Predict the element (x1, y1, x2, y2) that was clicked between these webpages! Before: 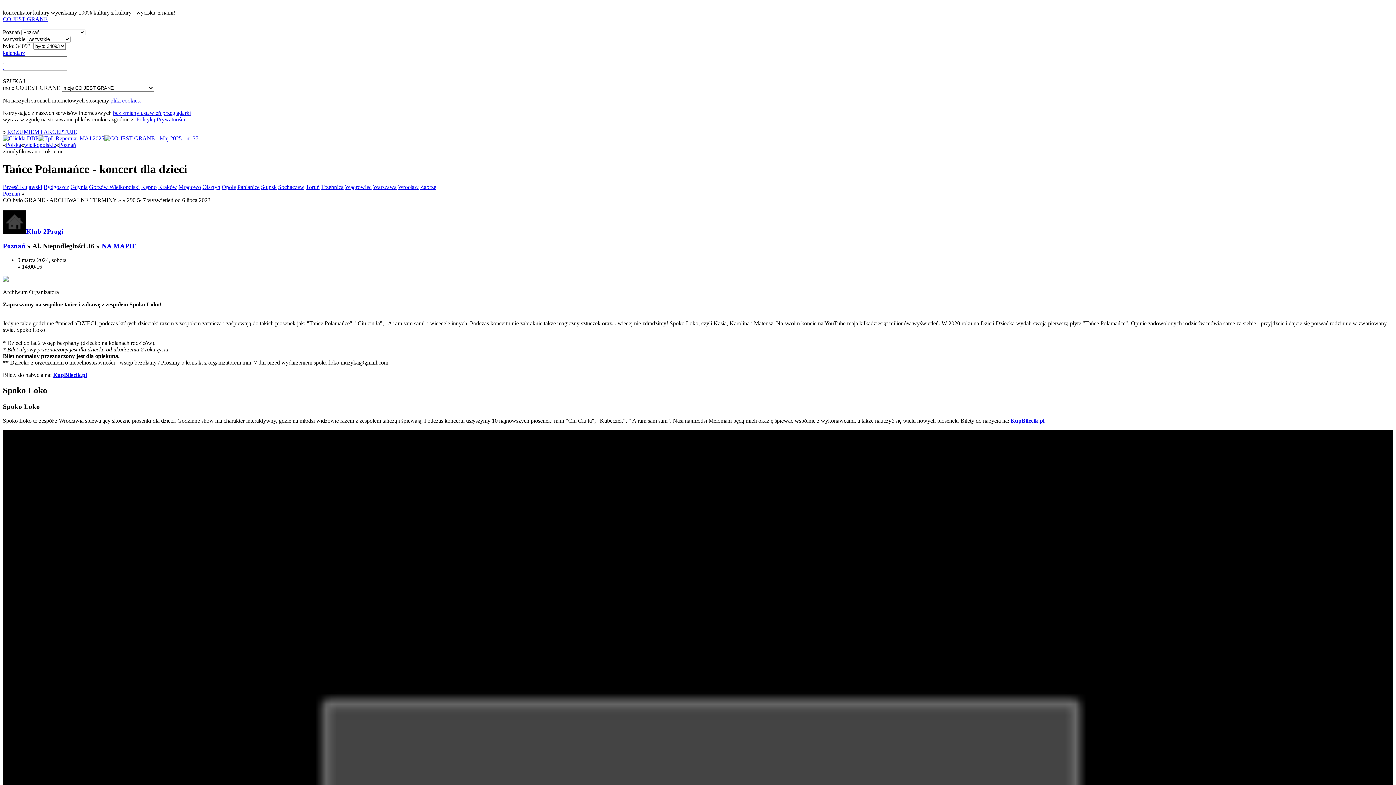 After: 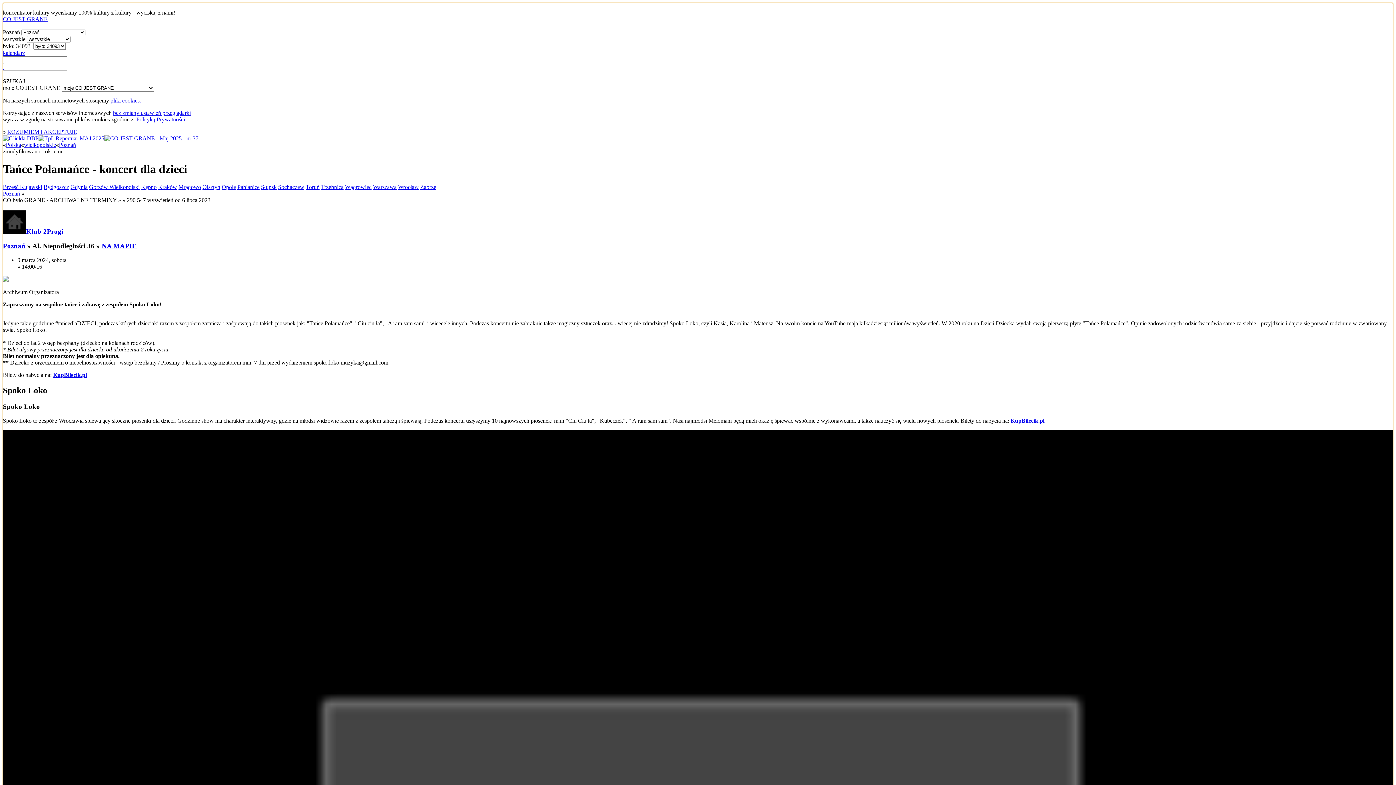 Action: label: SZUKAJ  bbox: (2, 78, 26, 84)